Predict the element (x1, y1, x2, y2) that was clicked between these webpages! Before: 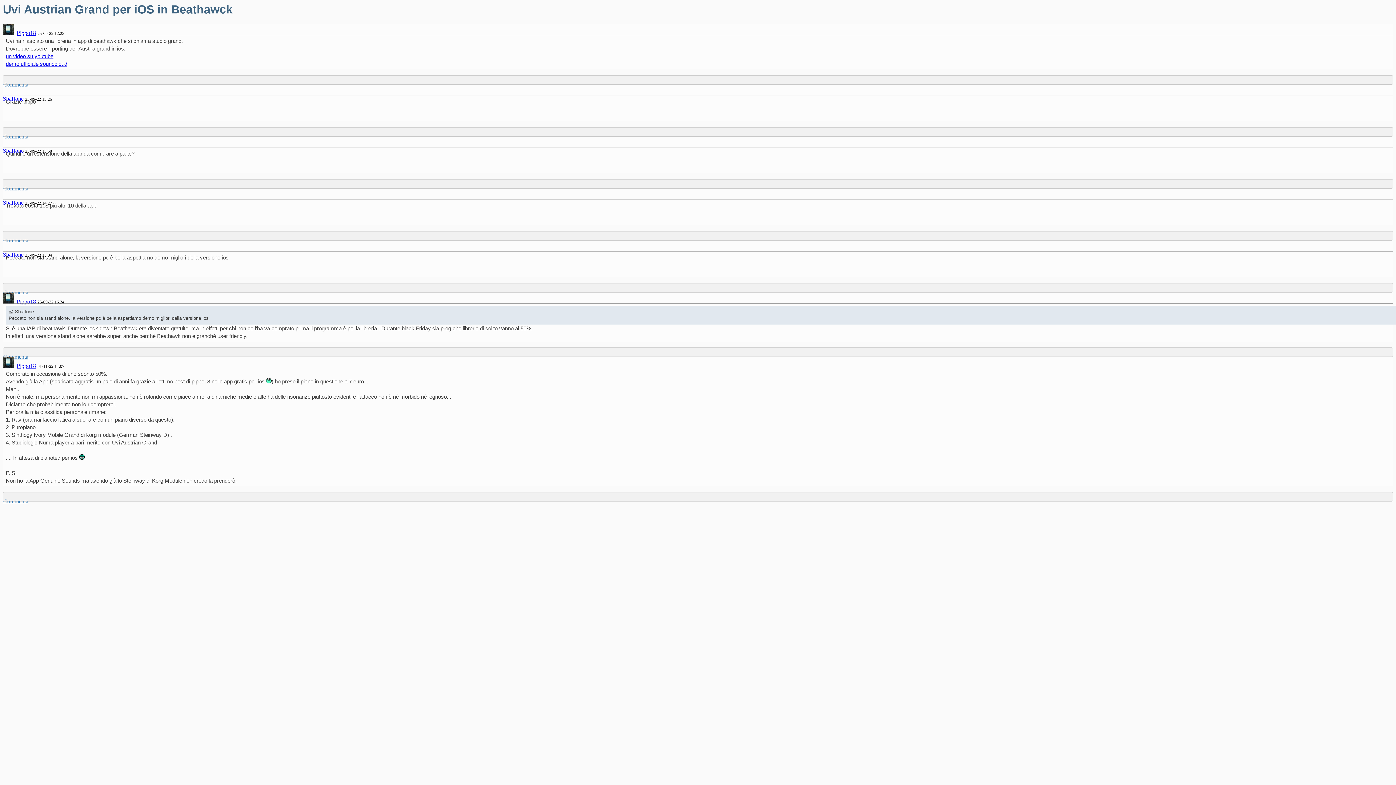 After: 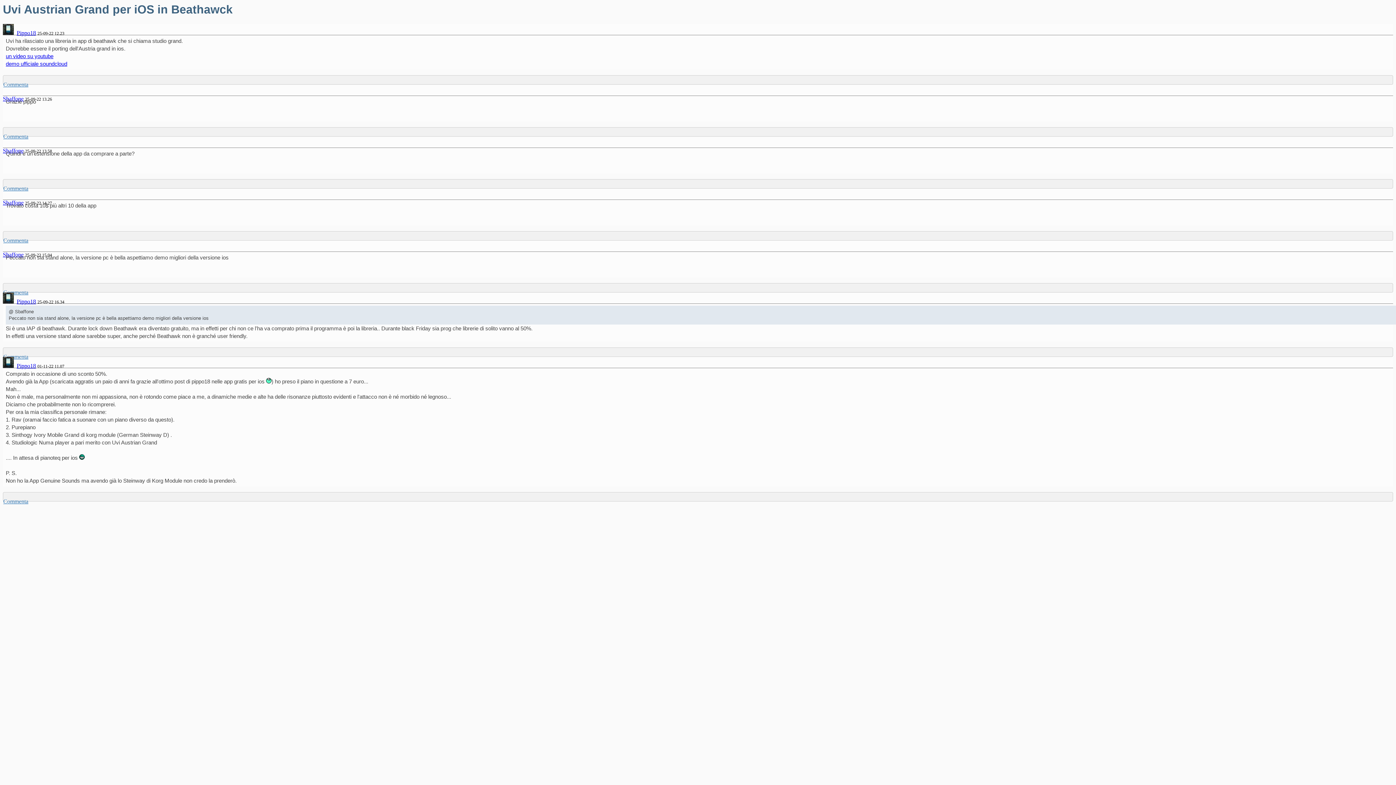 Action: label: demo ufficiale soundcloud bbox: (5, 60, 67, 67)